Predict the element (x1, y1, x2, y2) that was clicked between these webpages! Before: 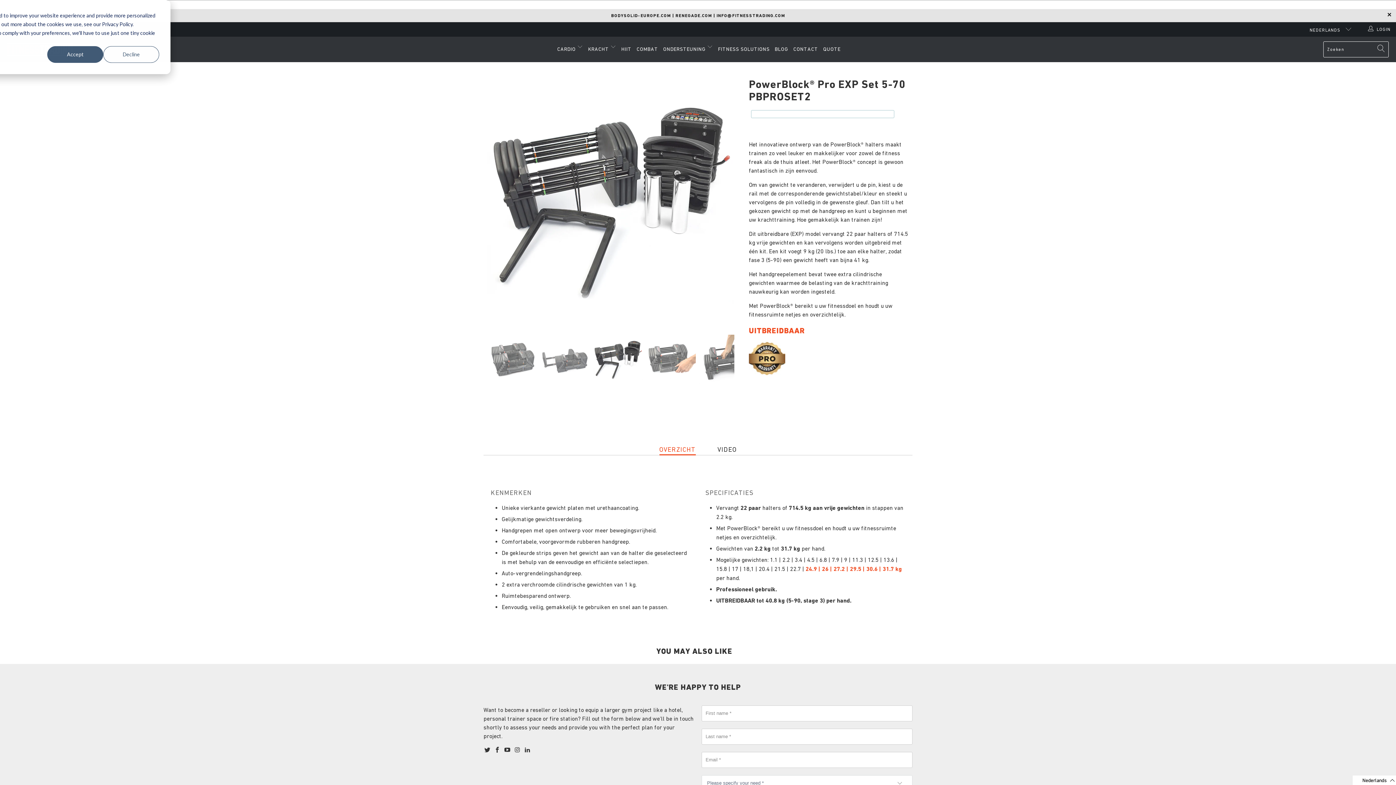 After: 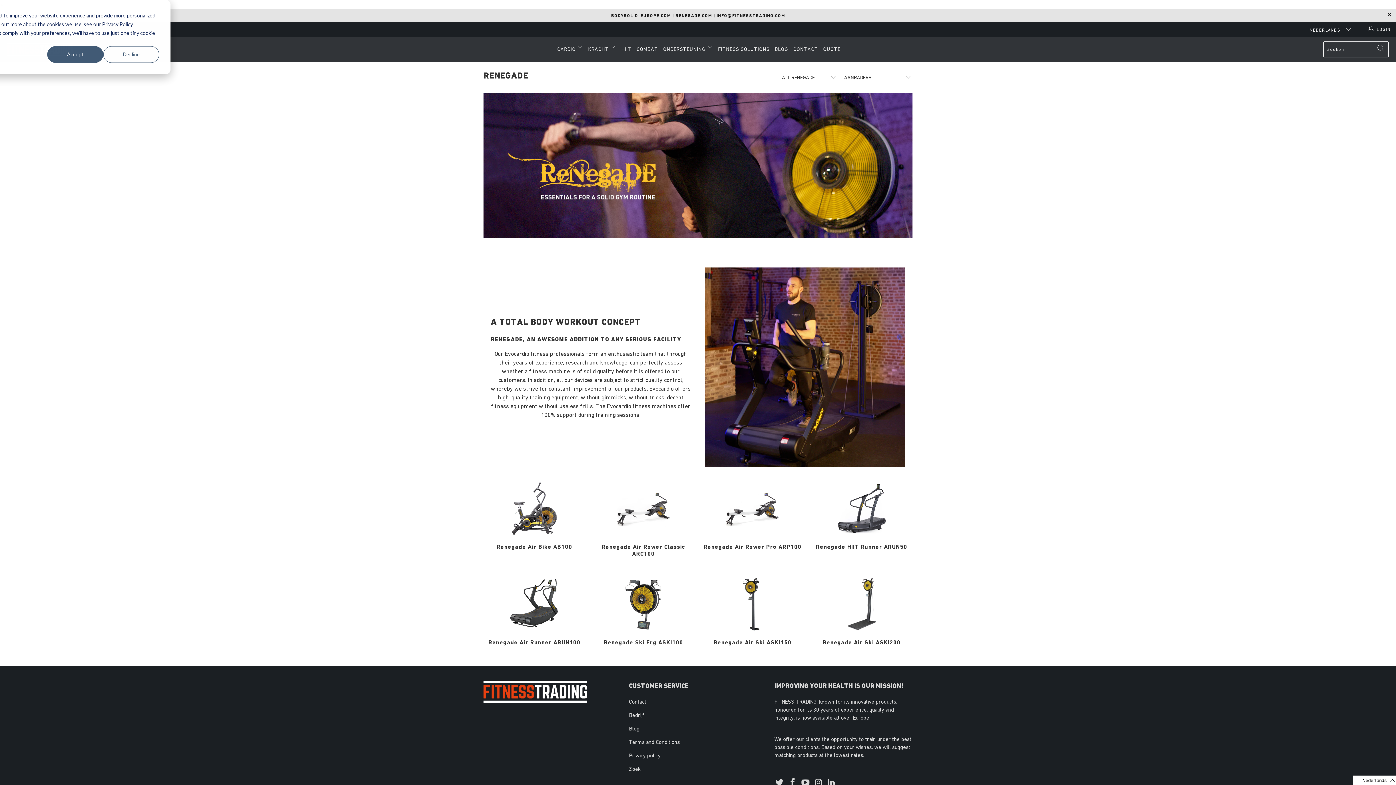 Action: bbox: (621, 40, 631, 58) label: HIIT